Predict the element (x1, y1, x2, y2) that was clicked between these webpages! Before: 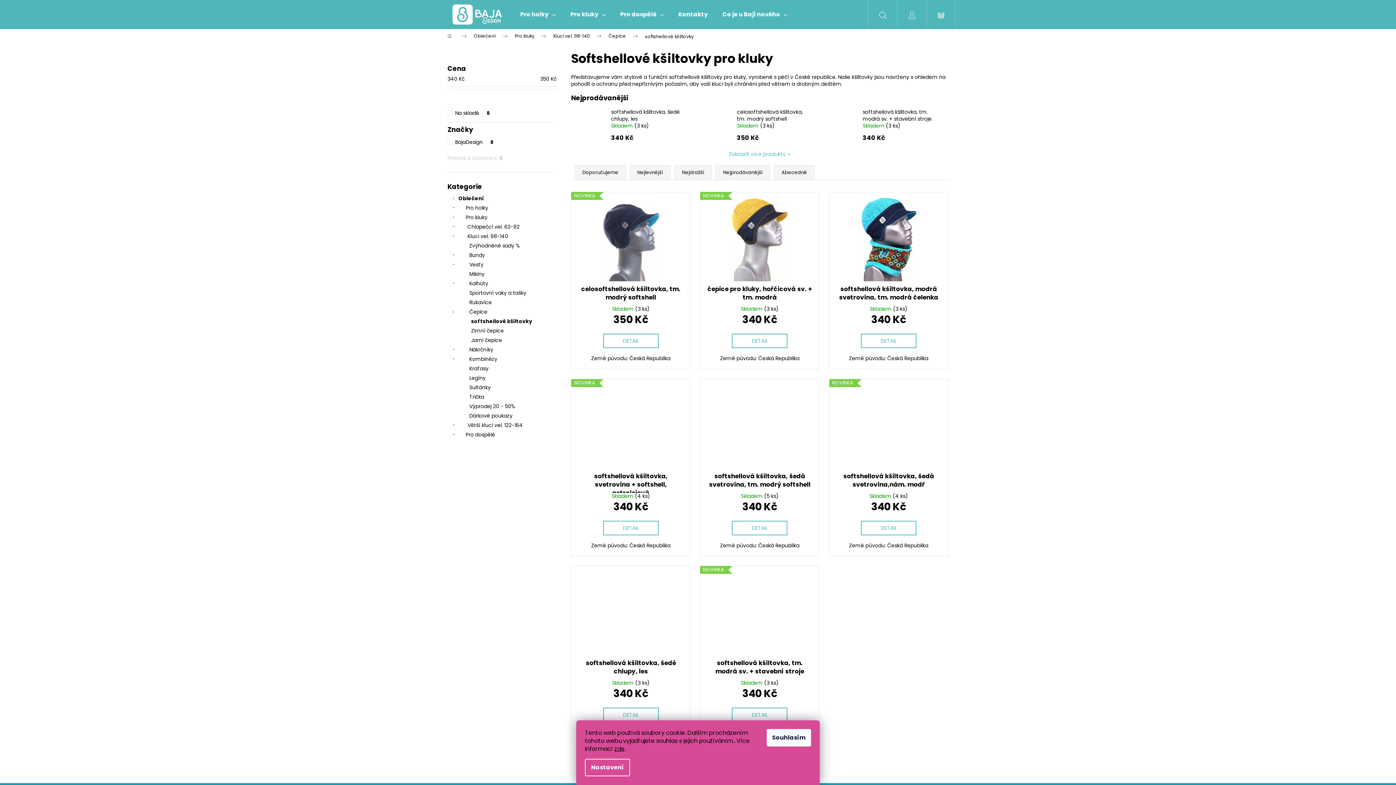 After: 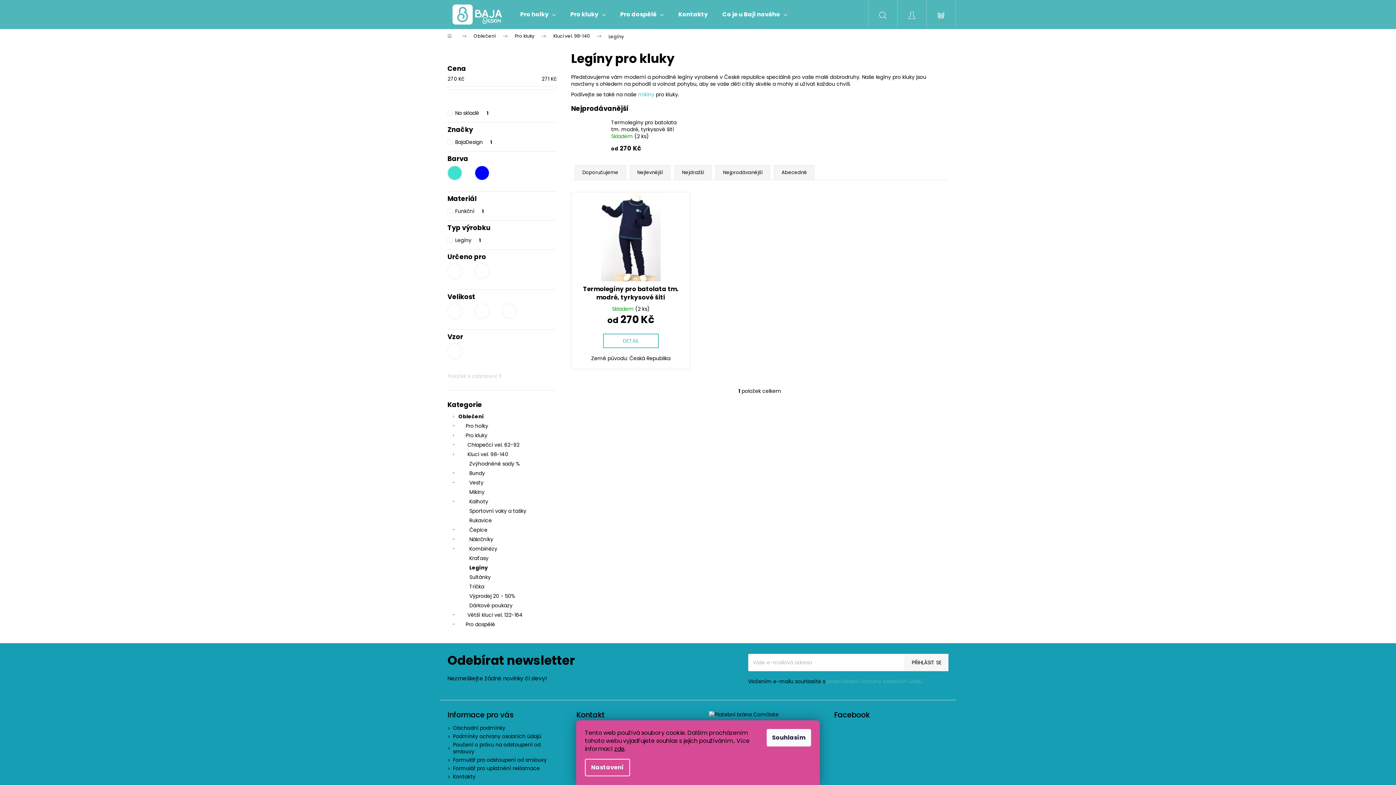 Action: bbox: (447, 373, 556, 382) label: Legíny